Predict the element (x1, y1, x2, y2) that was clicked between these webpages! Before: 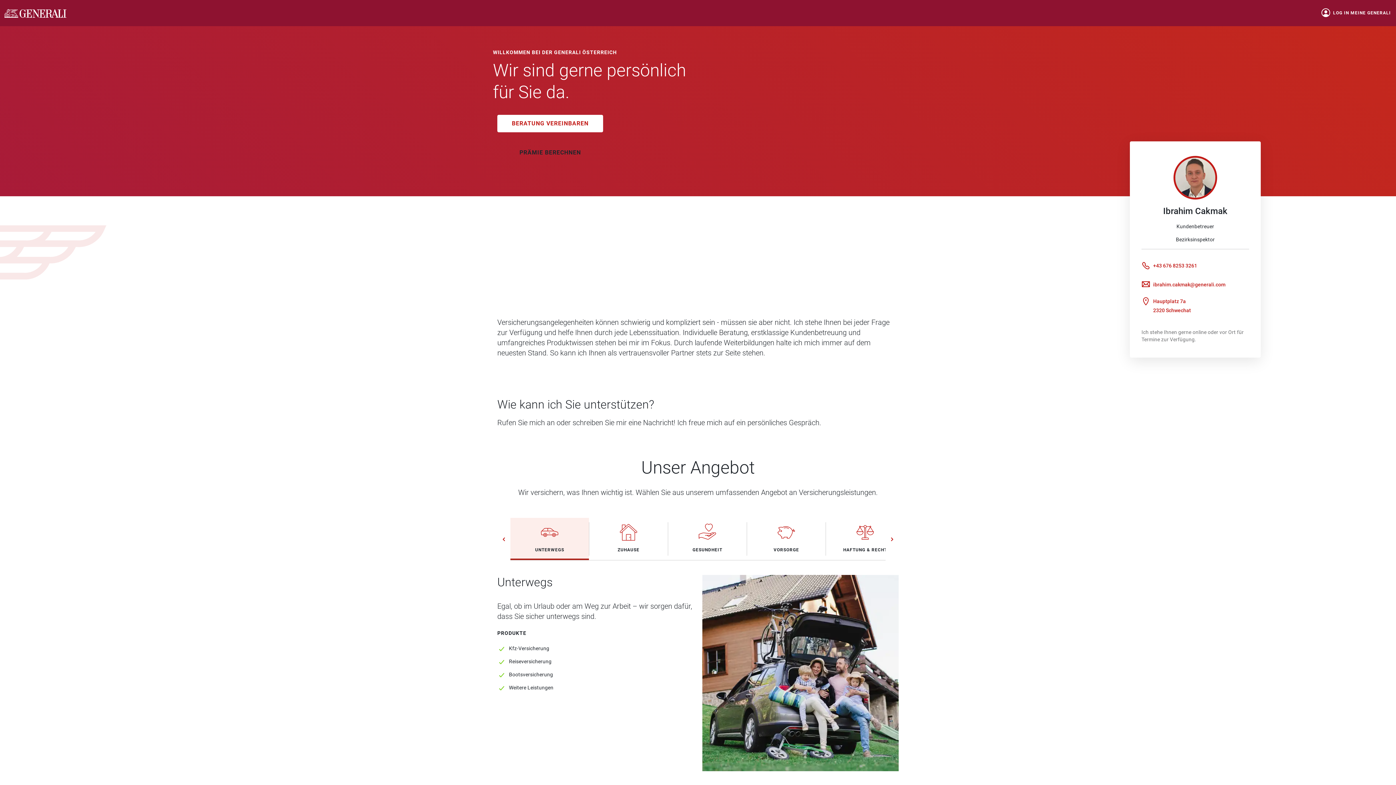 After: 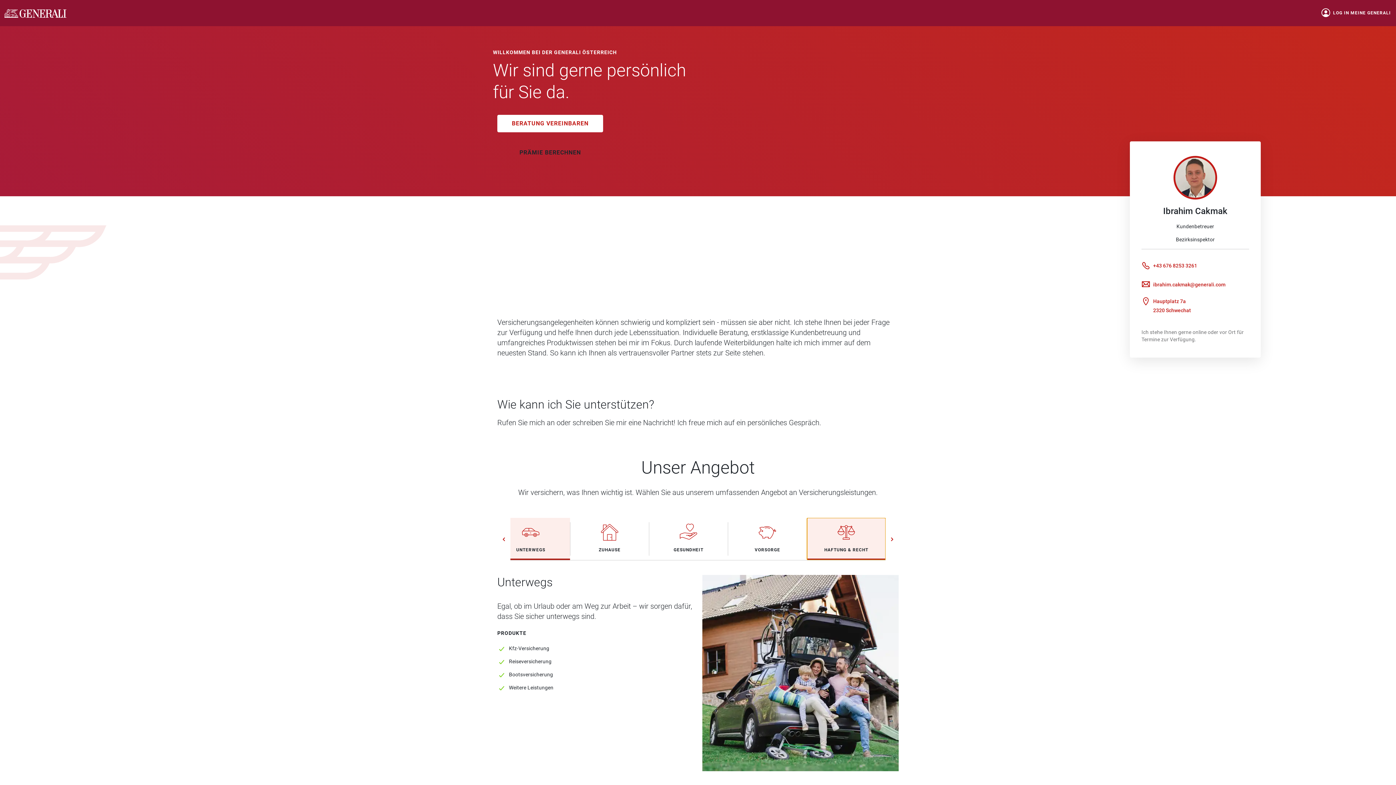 Action: bbox: (826, 518, 904, 560) label: HAFTUNG & RECHT